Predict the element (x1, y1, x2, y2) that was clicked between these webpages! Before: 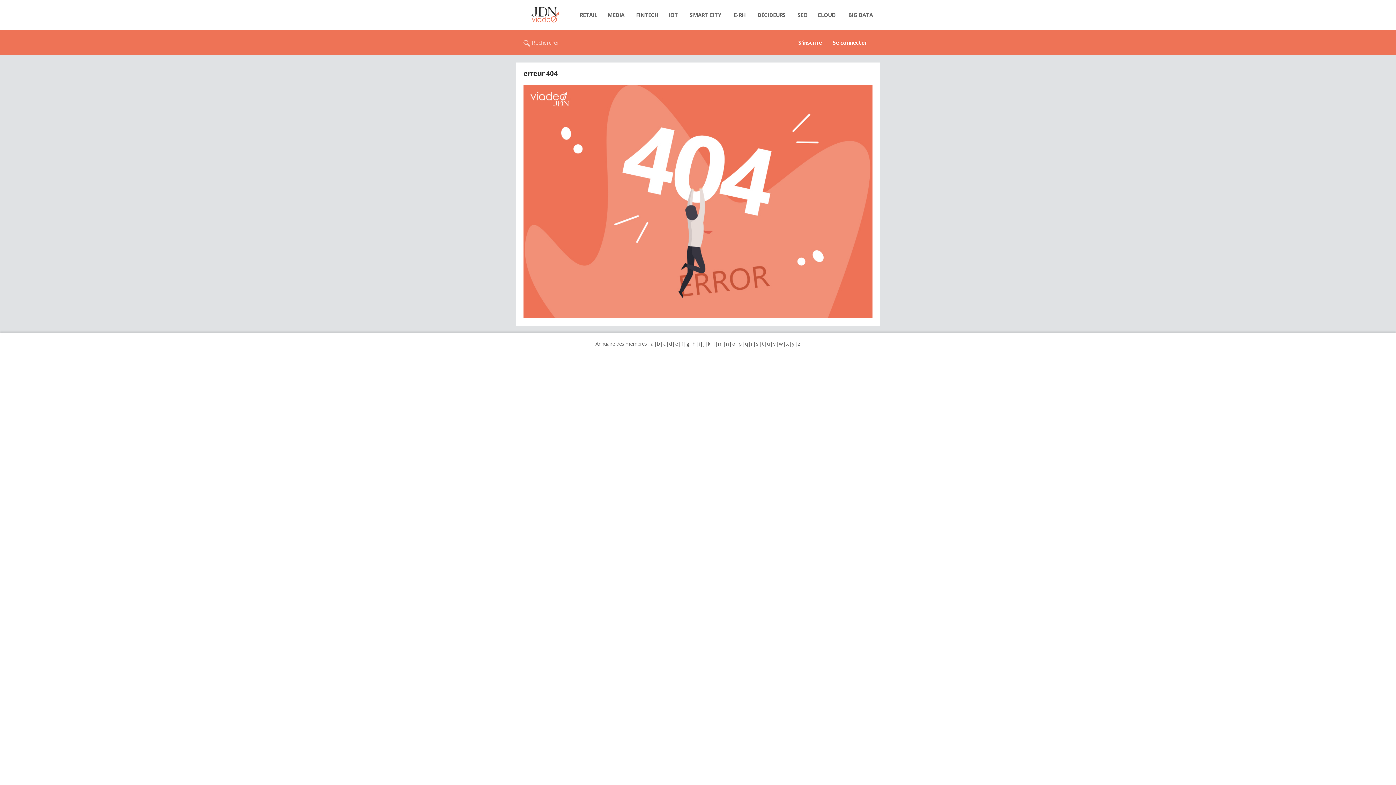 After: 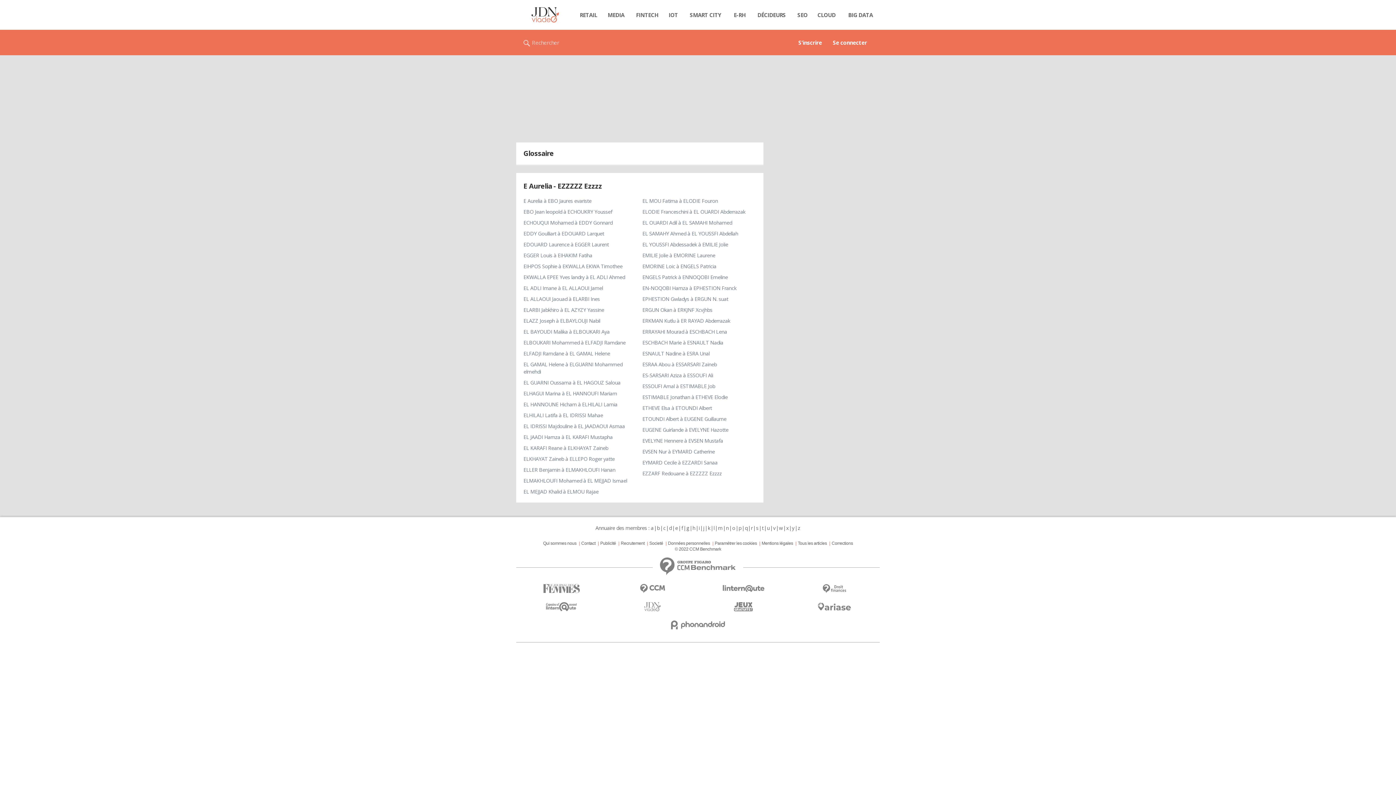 Action: bbox: (675, 340, 678, 347) label: e